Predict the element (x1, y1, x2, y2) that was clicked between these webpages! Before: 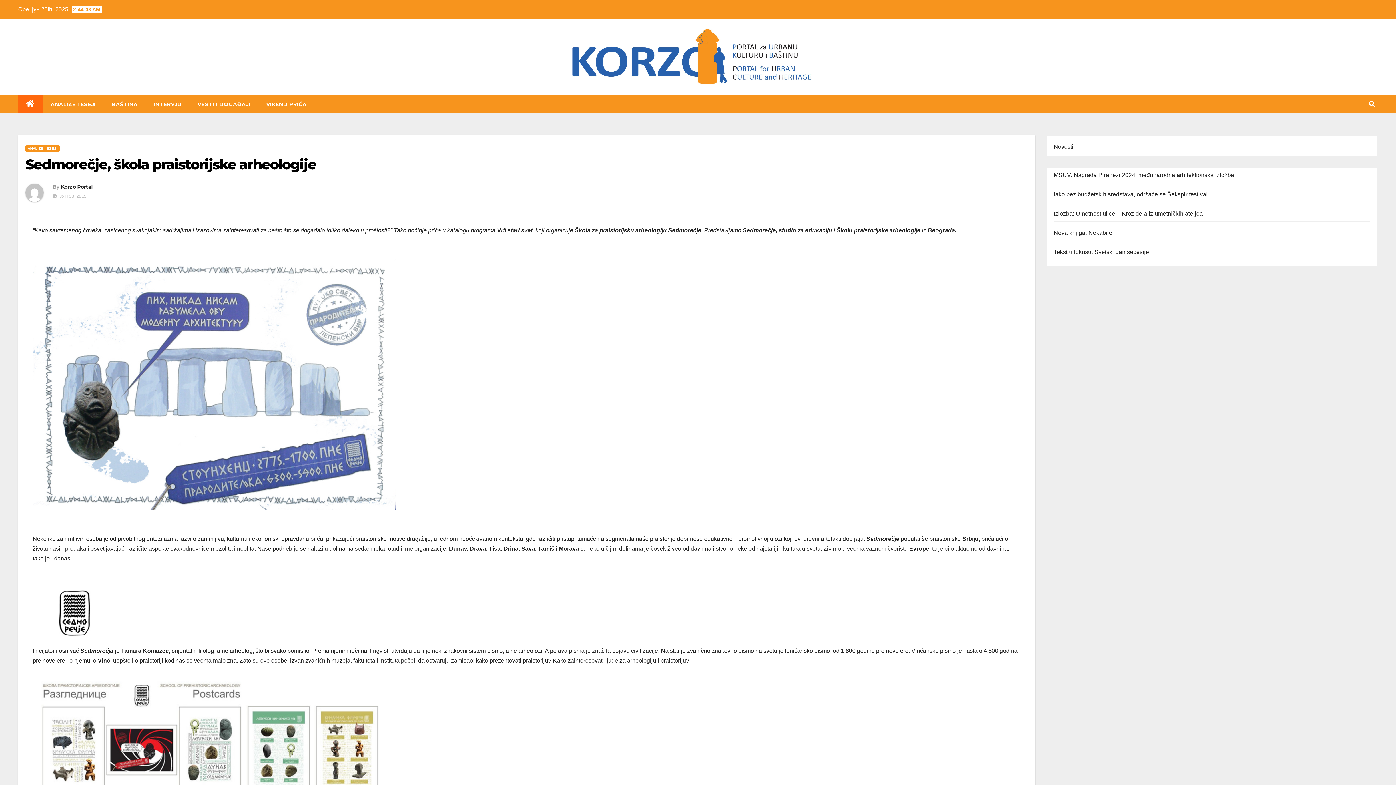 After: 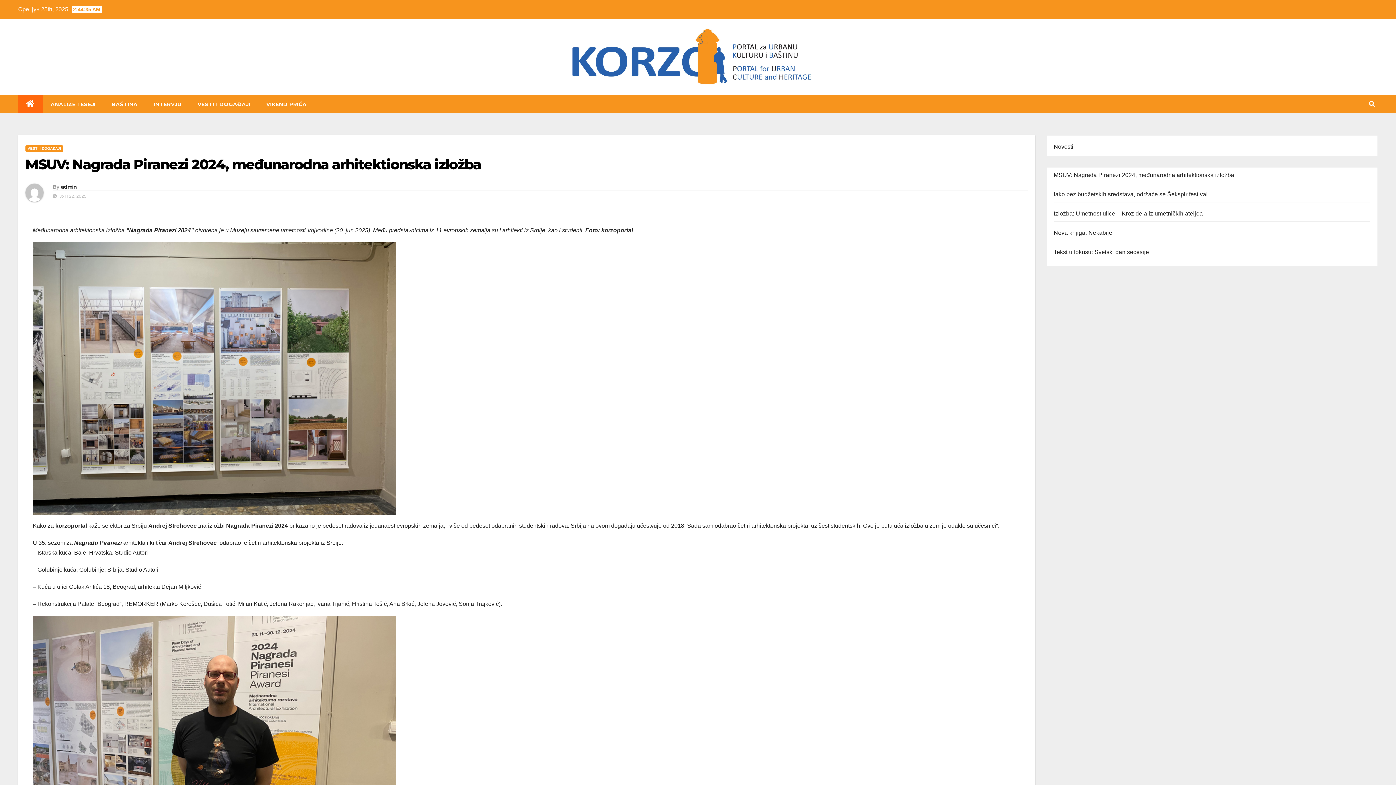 Action: bbox: (1054, 172, 1234, 178) label: MSUV: Nagrada Piranezi 2024, međunarodna arhitektionska izložba